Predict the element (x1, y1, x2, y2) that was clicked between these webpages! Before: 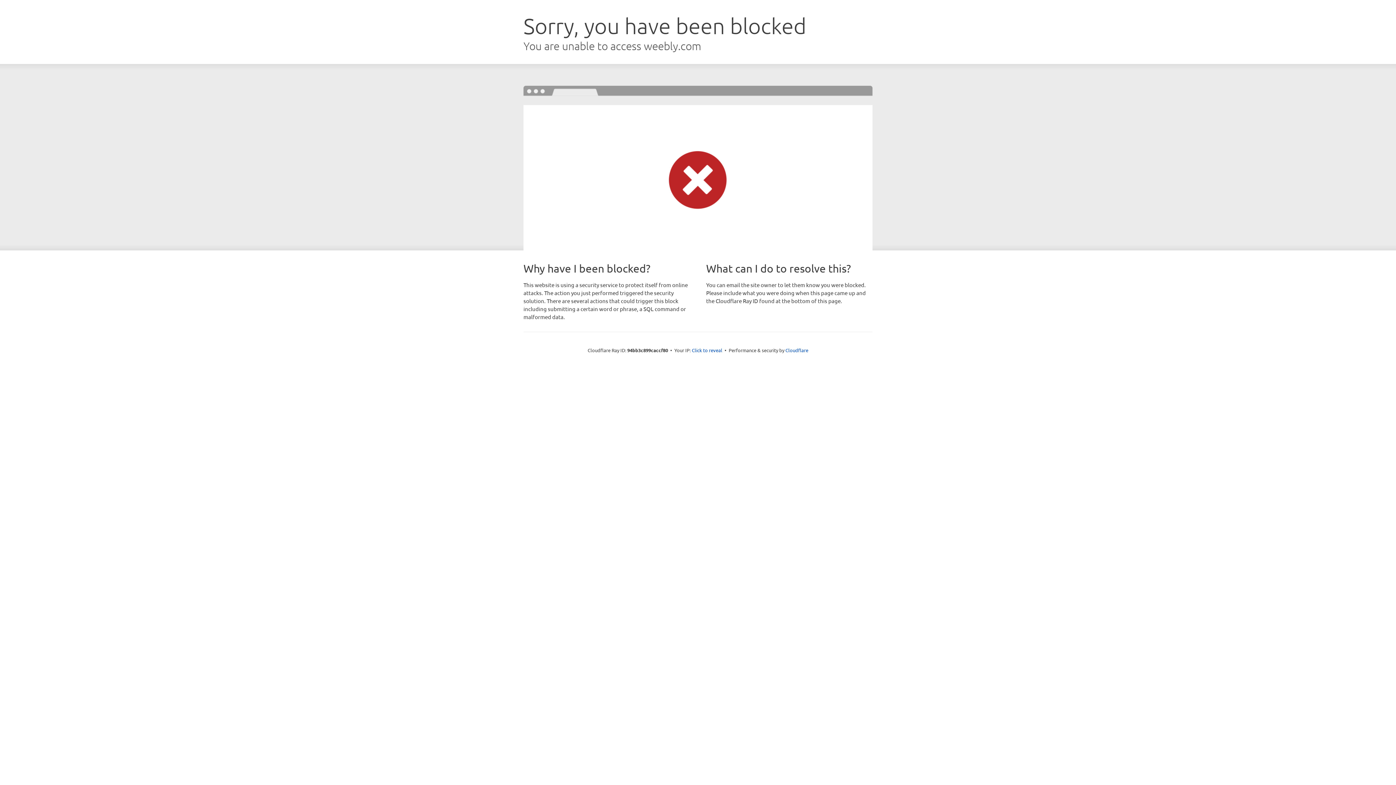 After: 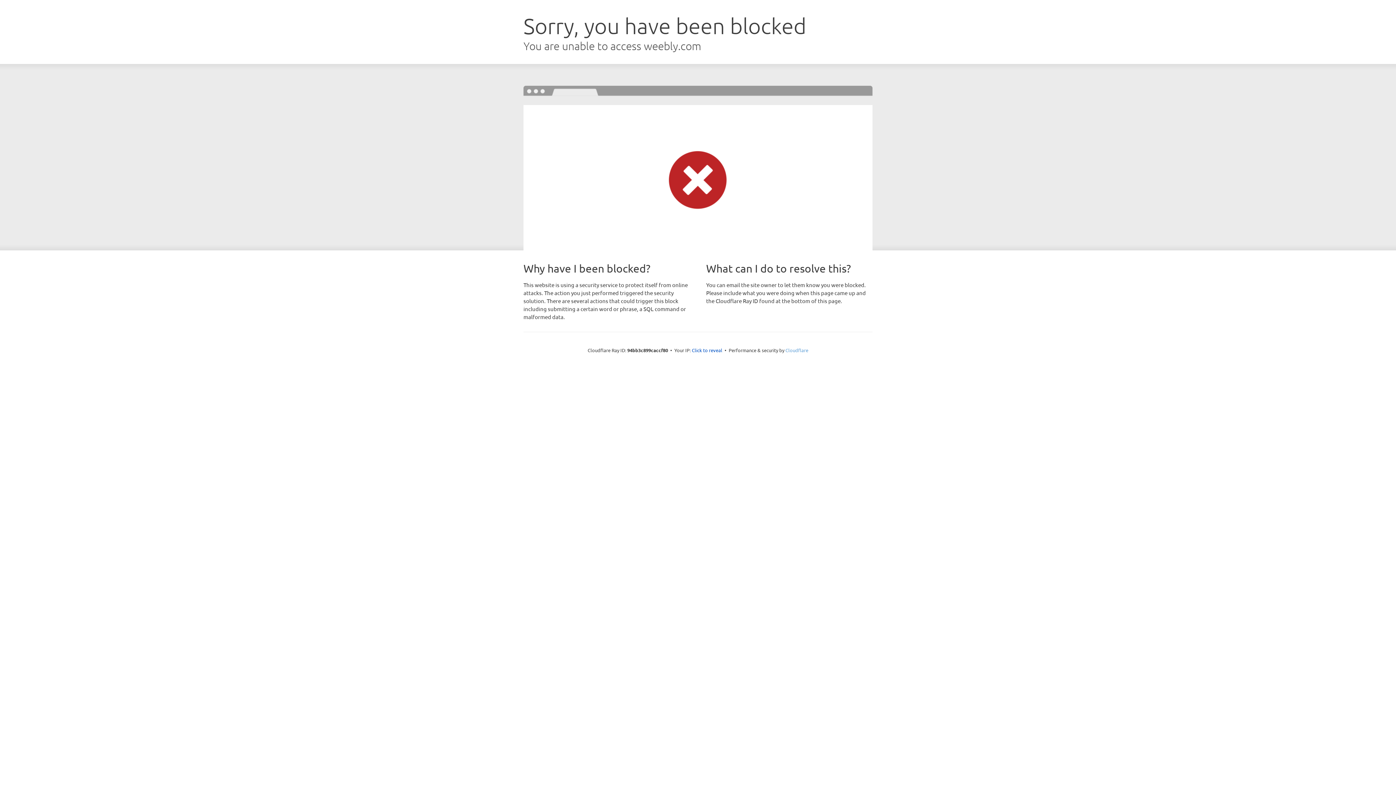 Action: bbox: (785, 347, 808, 353) label: Cloudflare